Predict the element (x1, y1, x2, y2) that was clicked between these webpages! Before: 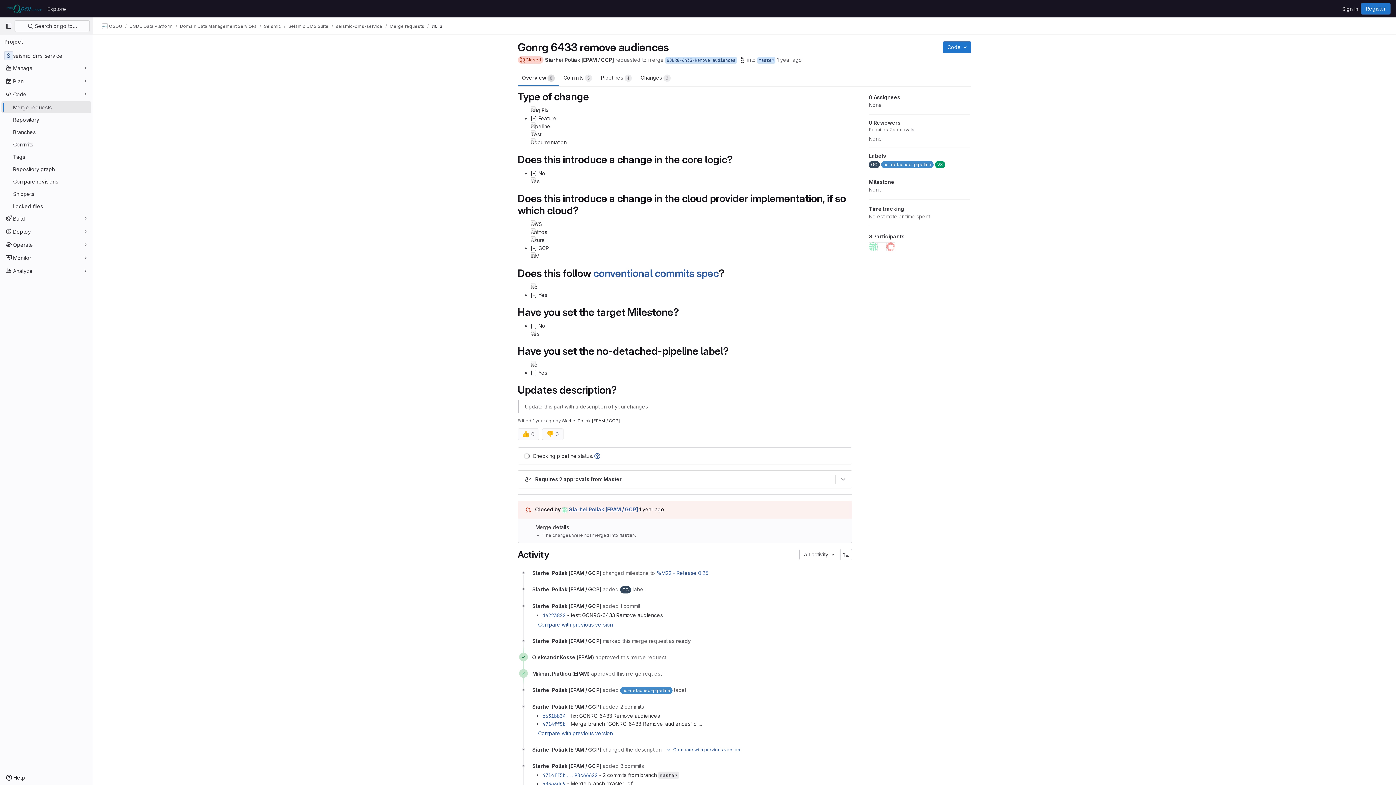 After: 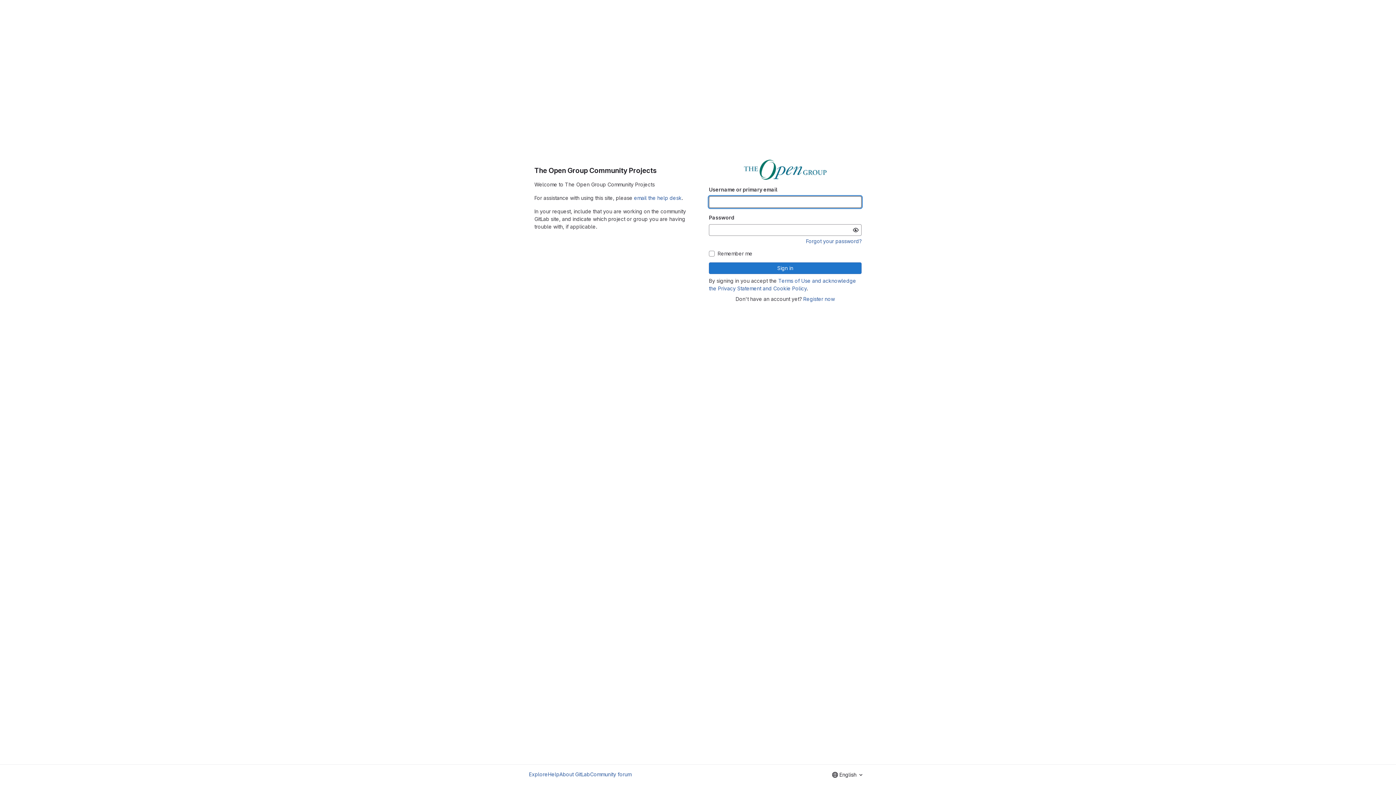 Action: bbox: (4, 2, 44, 14) label: Homepage